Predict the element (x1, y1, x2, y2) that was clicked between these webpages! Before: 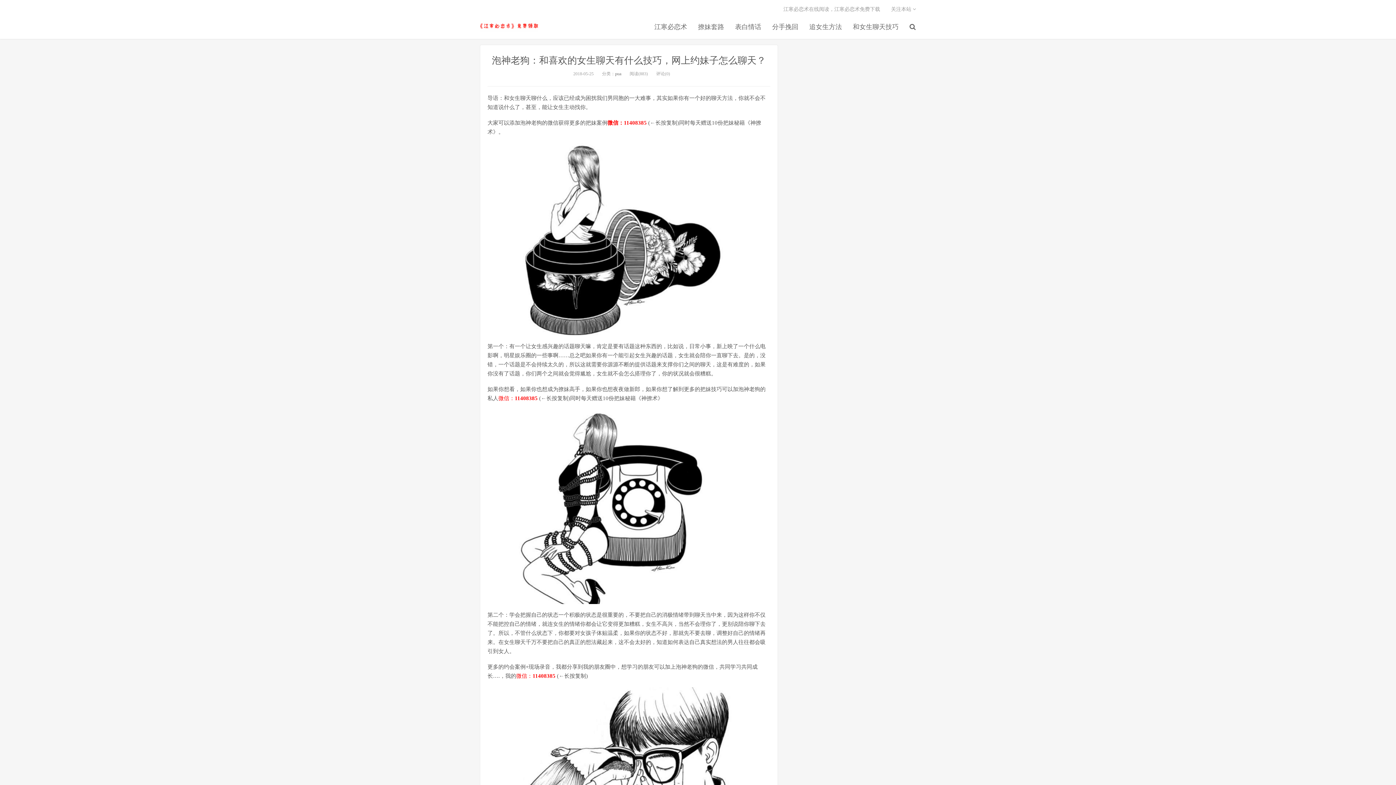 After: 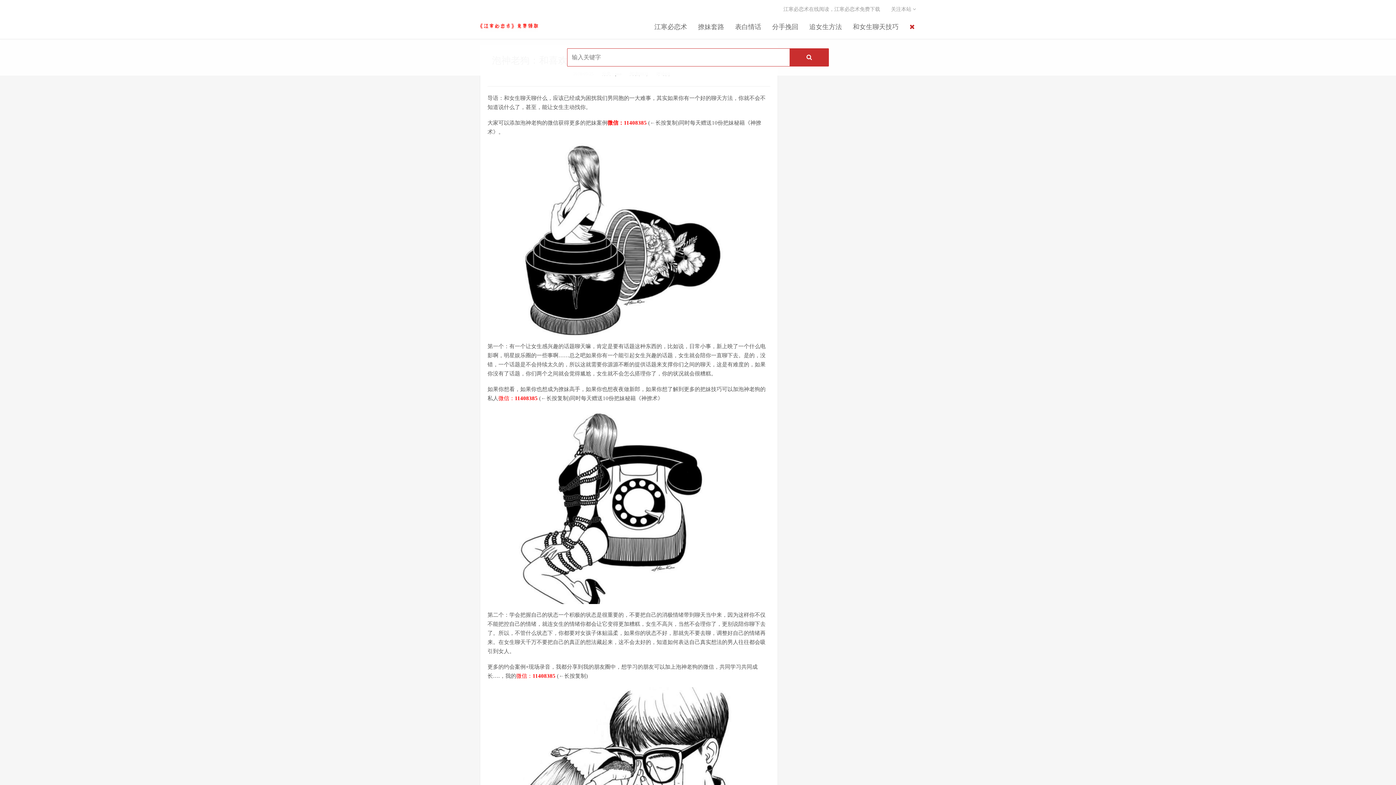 Action: bbox: (904, 22, 921, 31)